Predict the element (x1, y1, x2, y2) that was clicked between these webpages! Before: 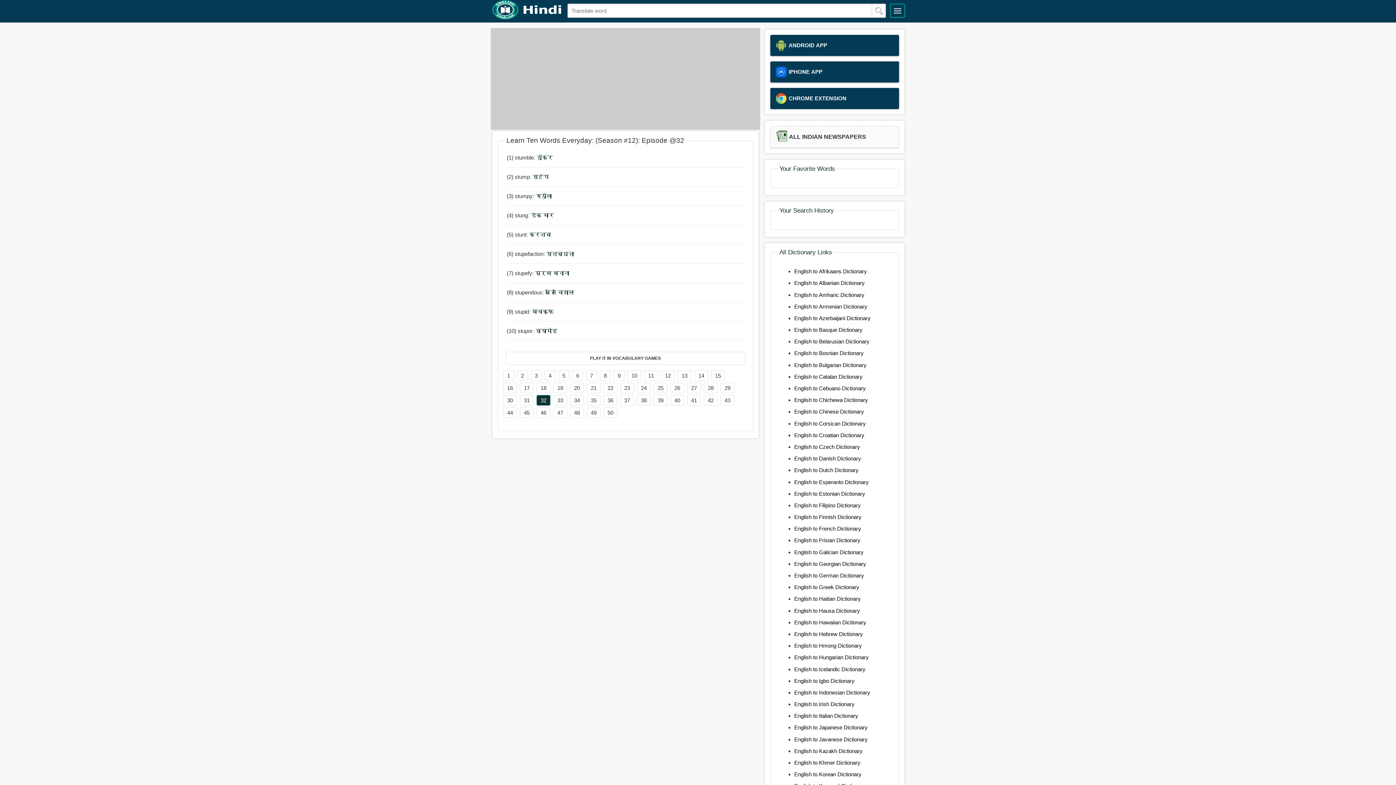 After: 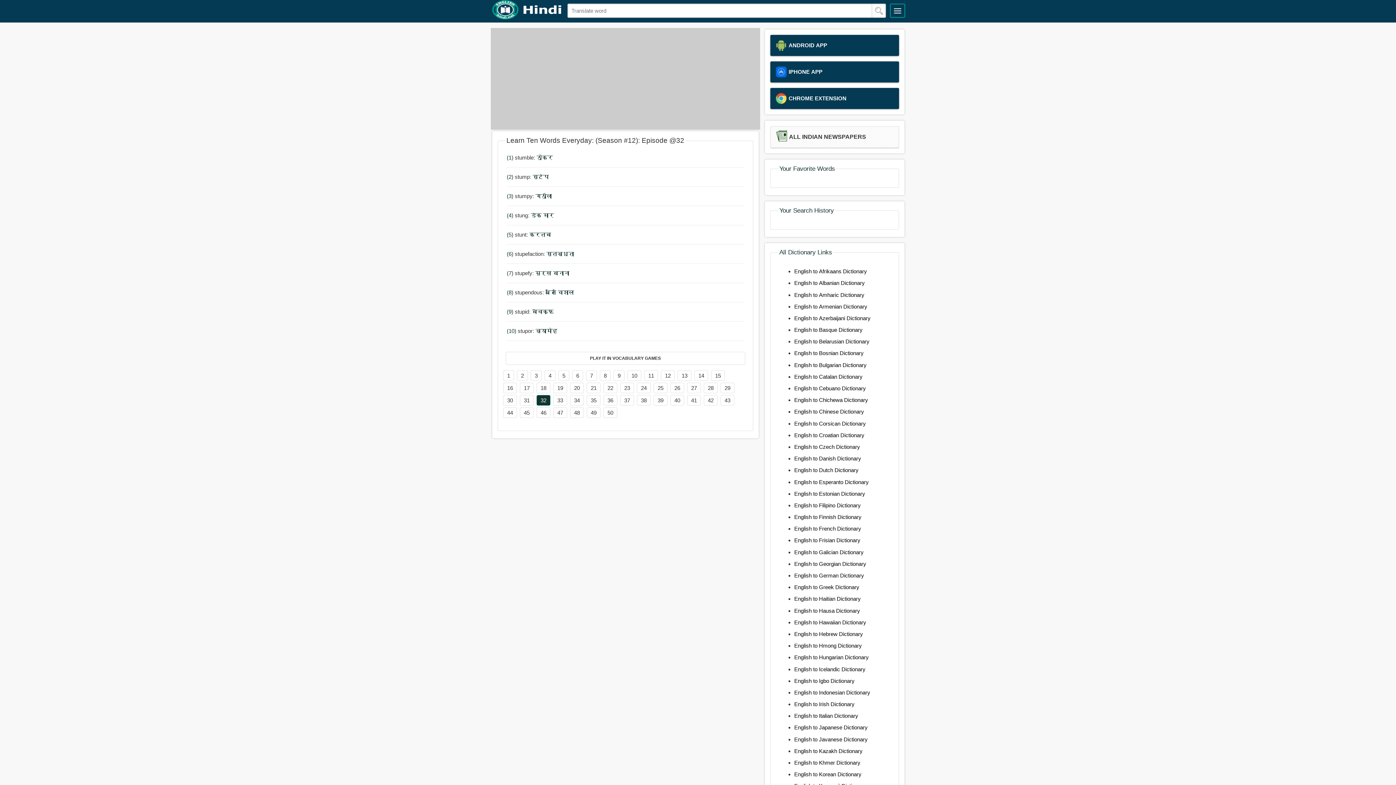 Action: label: English to Bulgarian Dictionary bbox: (794, 362, 866, 368)